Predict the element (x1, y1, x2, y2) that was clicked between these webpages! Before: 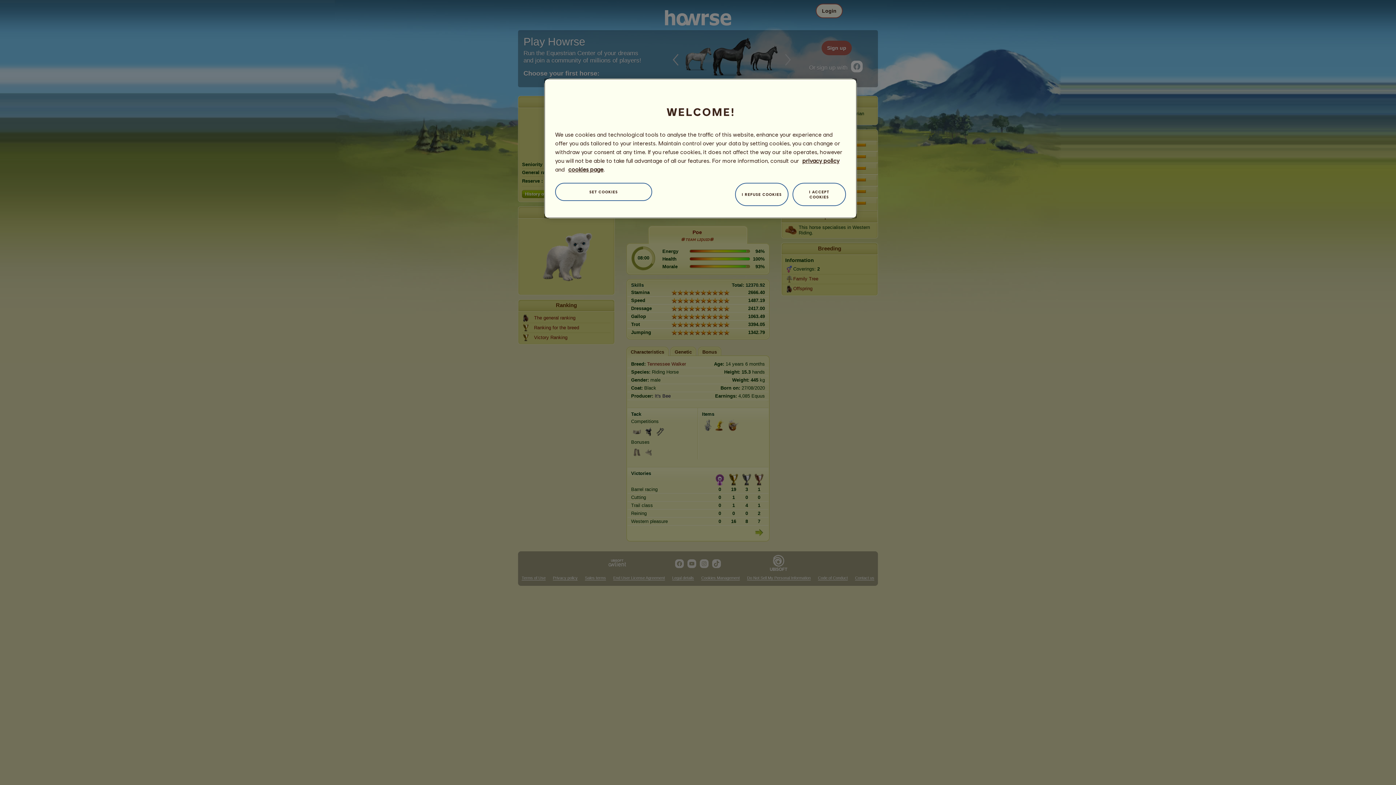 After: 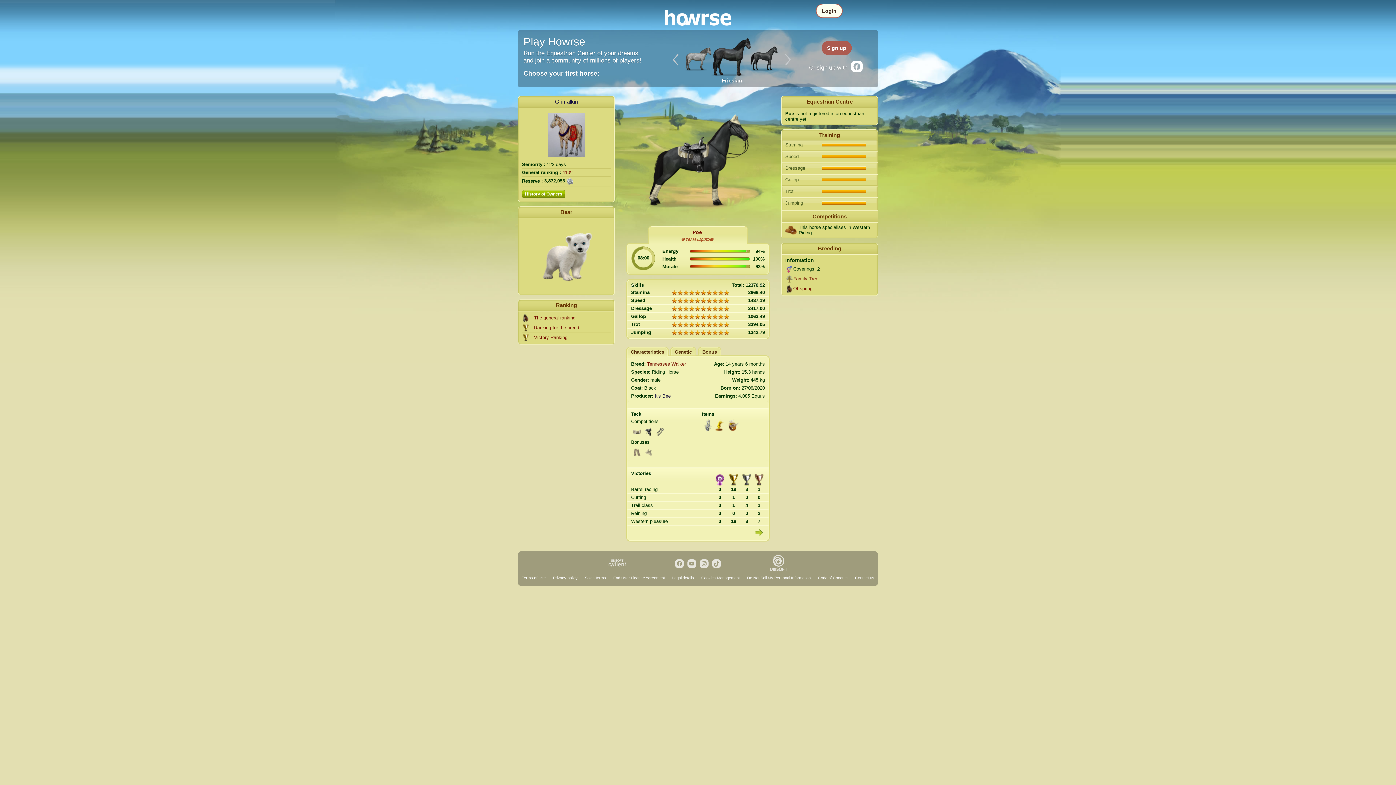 Action: bbox: (735, 182, 788, 206) label: I REFUSE COOKIES